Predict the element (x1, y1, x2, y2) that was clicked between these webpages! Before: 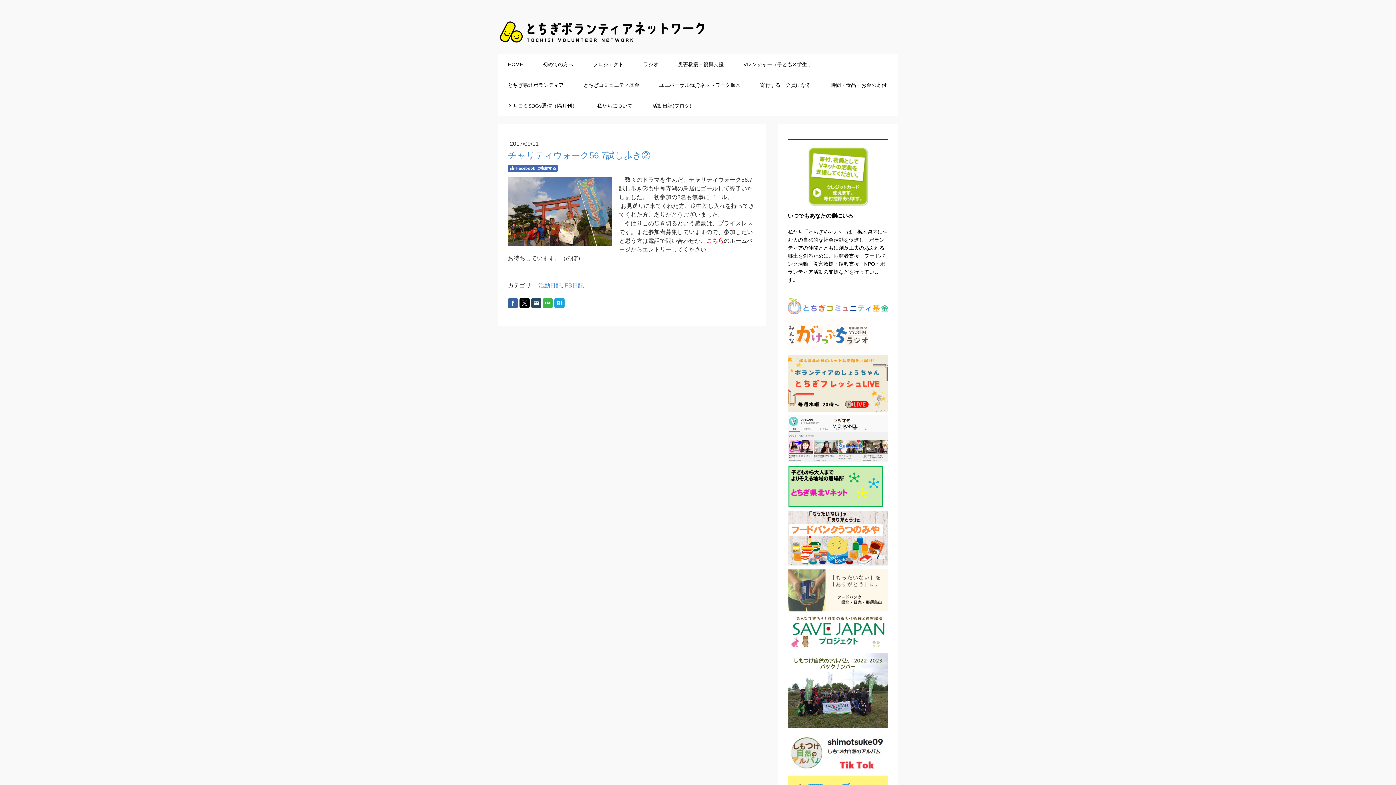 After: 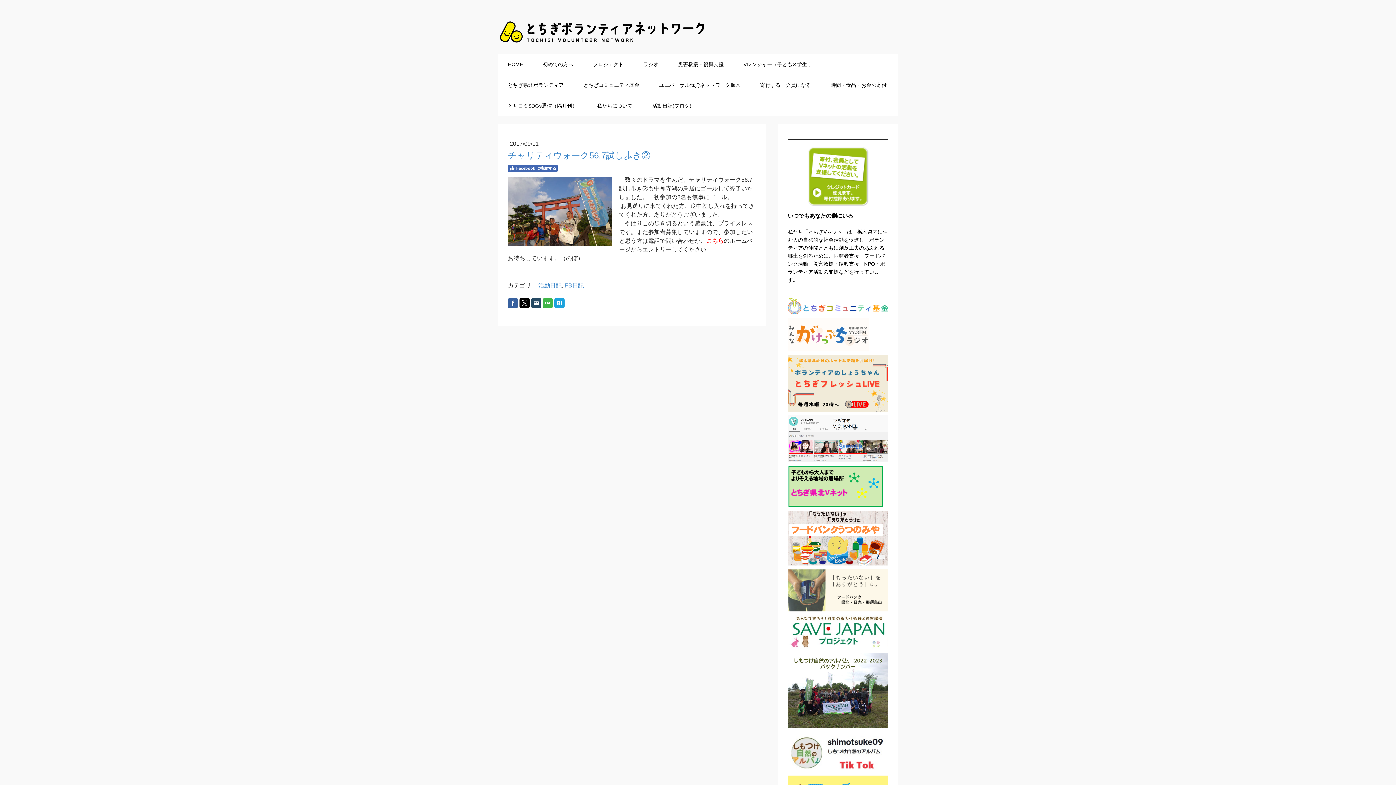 Action: bbox: (519, 298, 529, 308)